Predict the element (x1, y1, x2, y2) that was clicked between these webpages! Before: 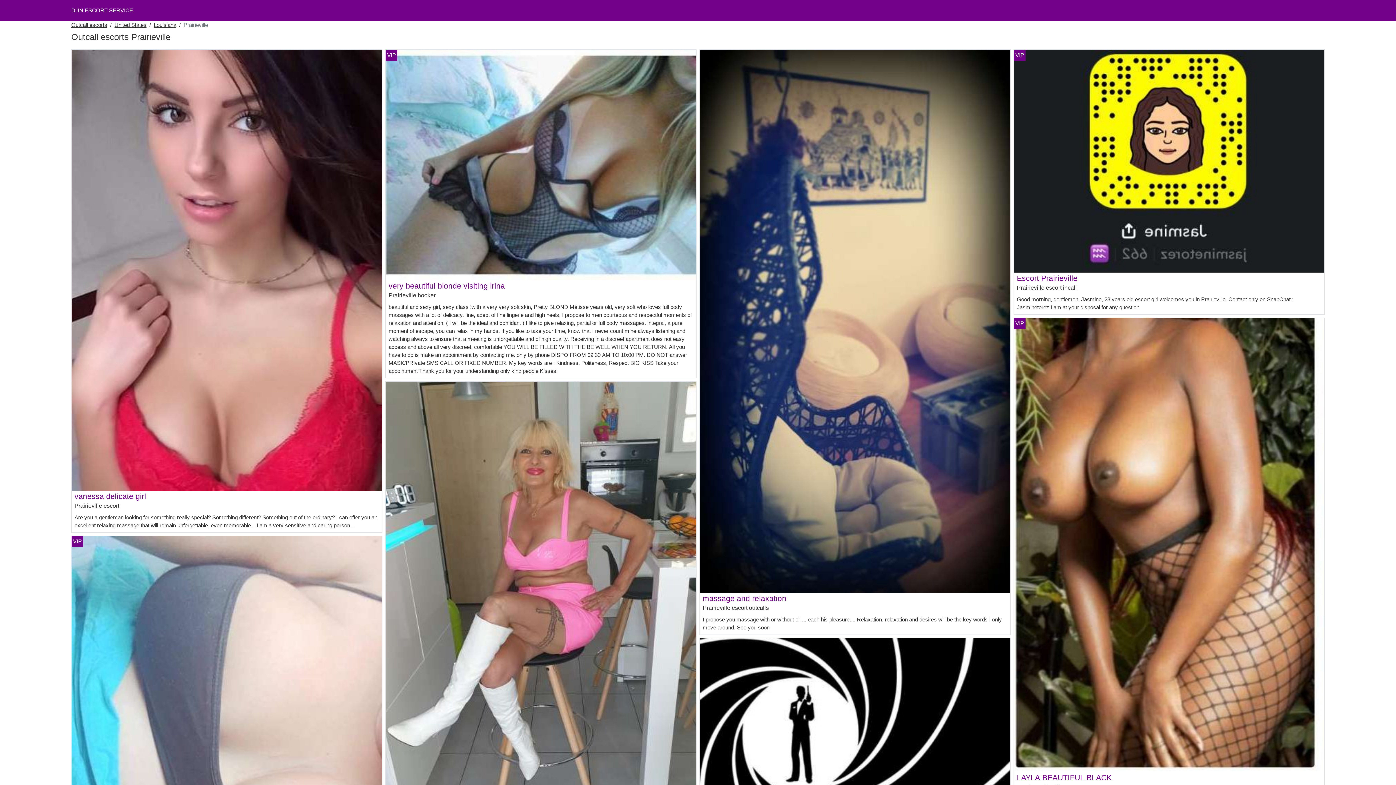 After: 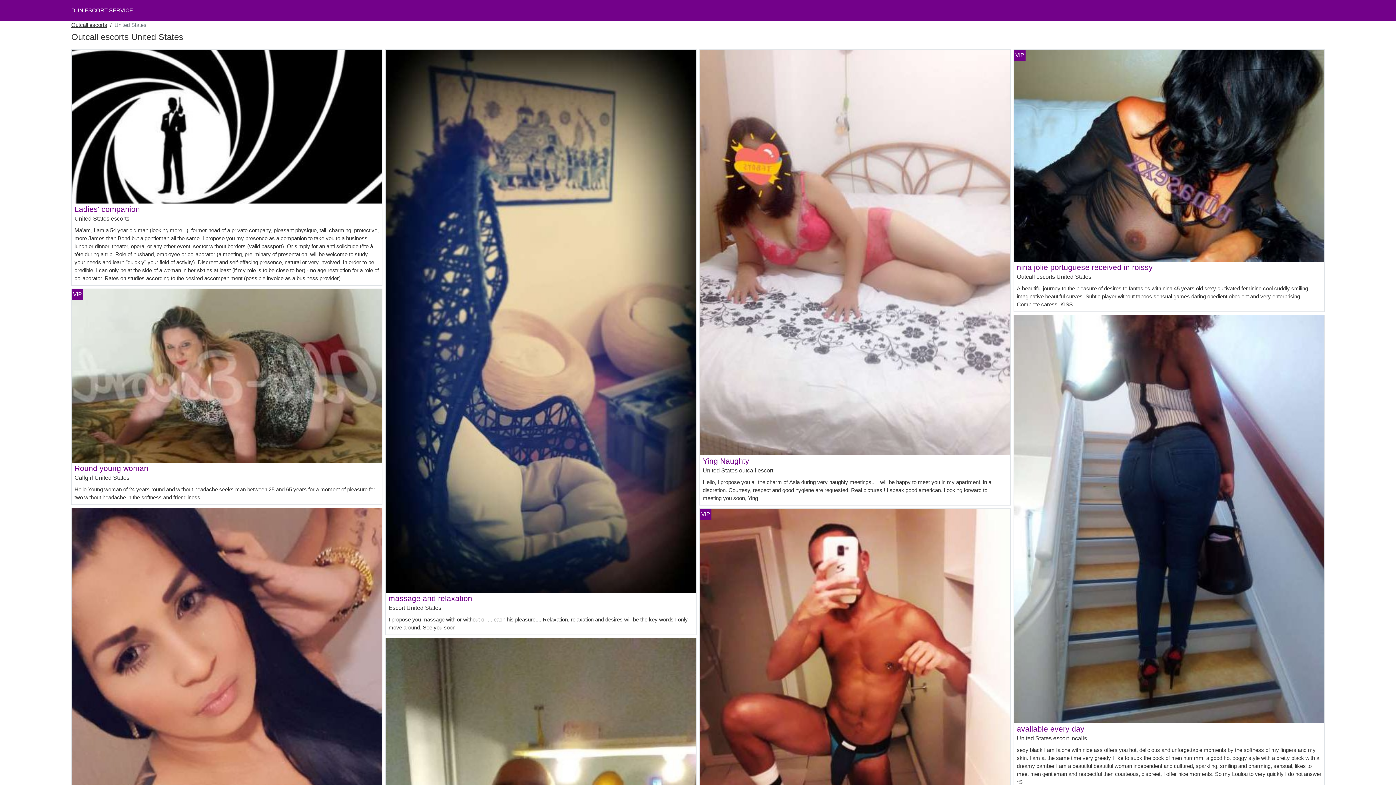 Action: bbox: (114, 21, 146, 29) label: United States